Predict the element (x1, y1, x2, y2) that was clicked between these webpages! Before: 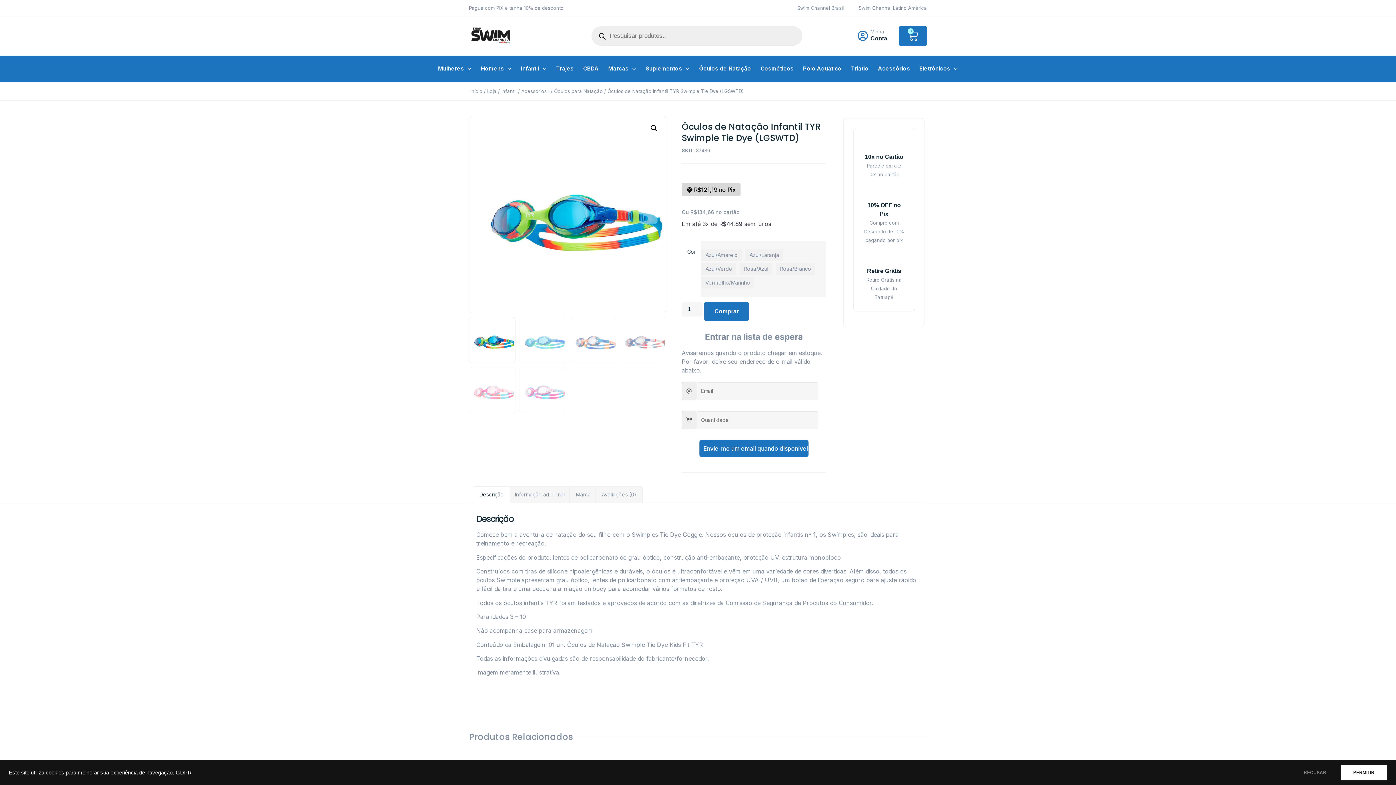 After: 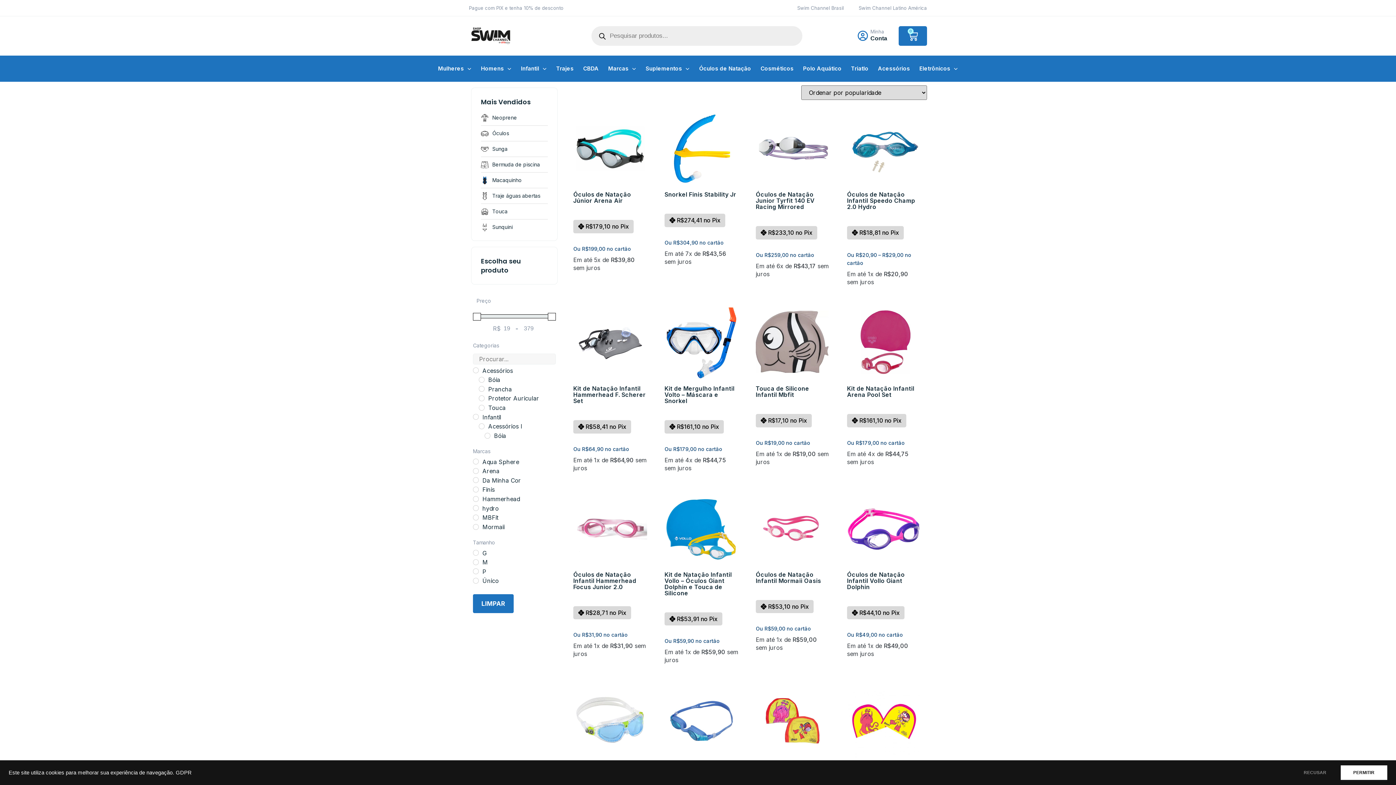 Action: bbox: (521, 88, 549, 94) label: Acessórios I